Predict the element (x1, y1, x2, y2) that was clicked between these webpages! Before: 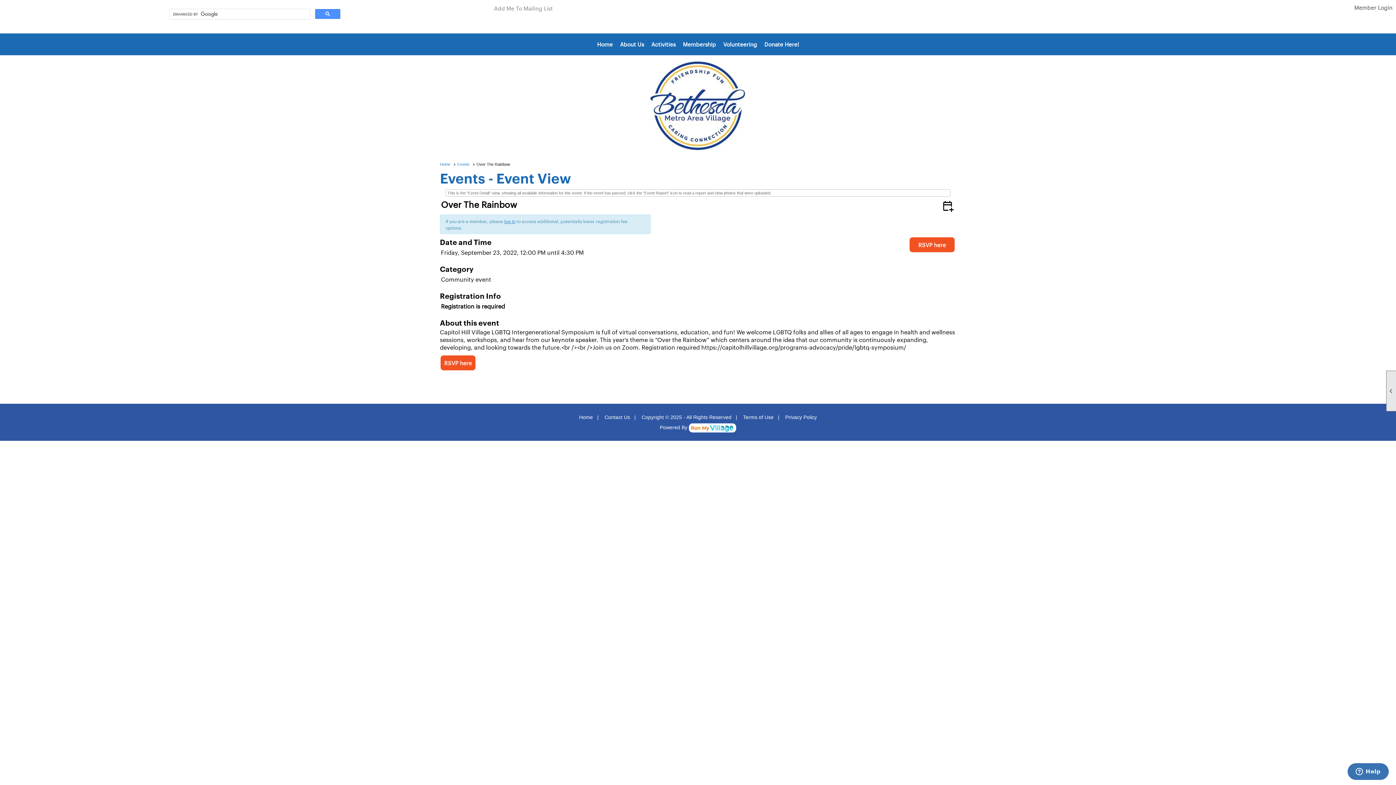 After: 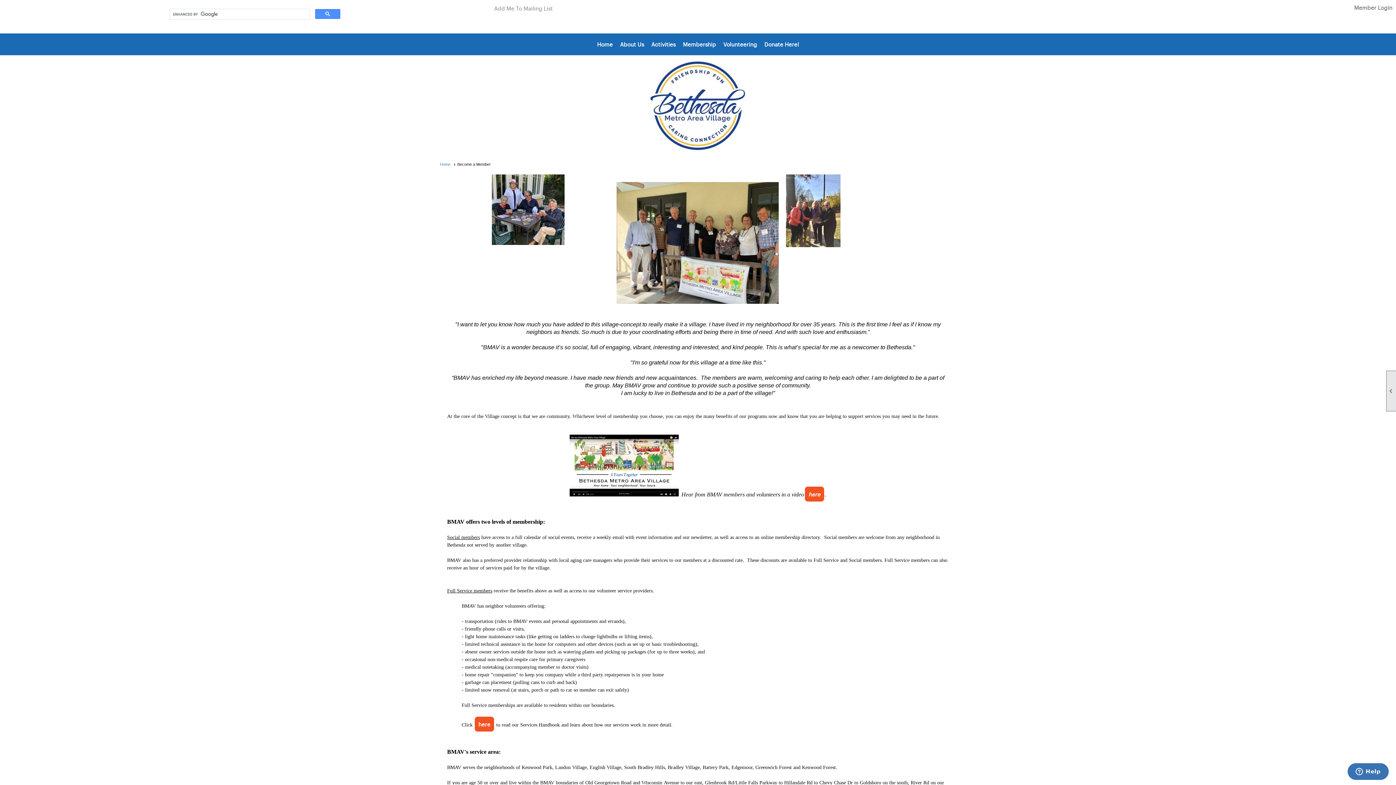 Action: label: Membership bbox: (679, 37, 719, 51)